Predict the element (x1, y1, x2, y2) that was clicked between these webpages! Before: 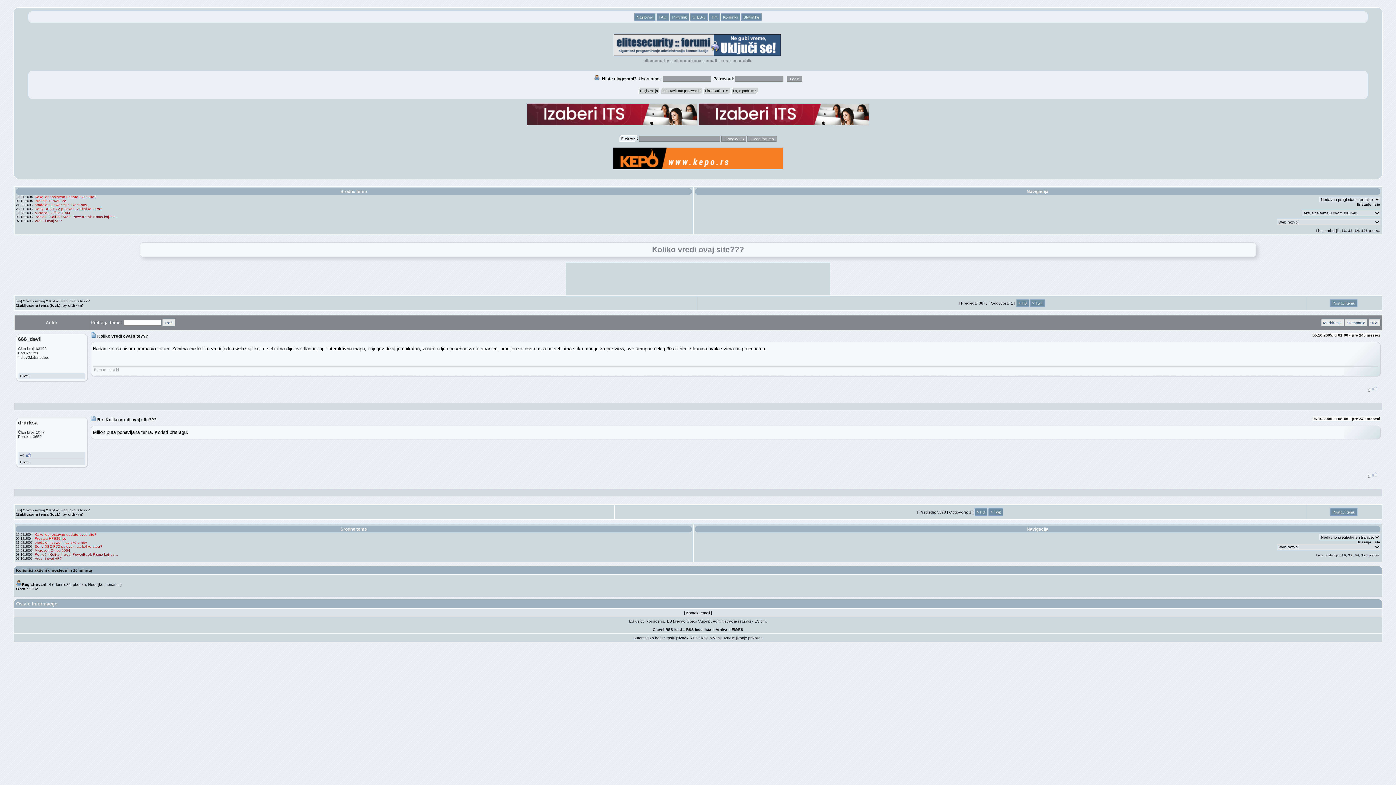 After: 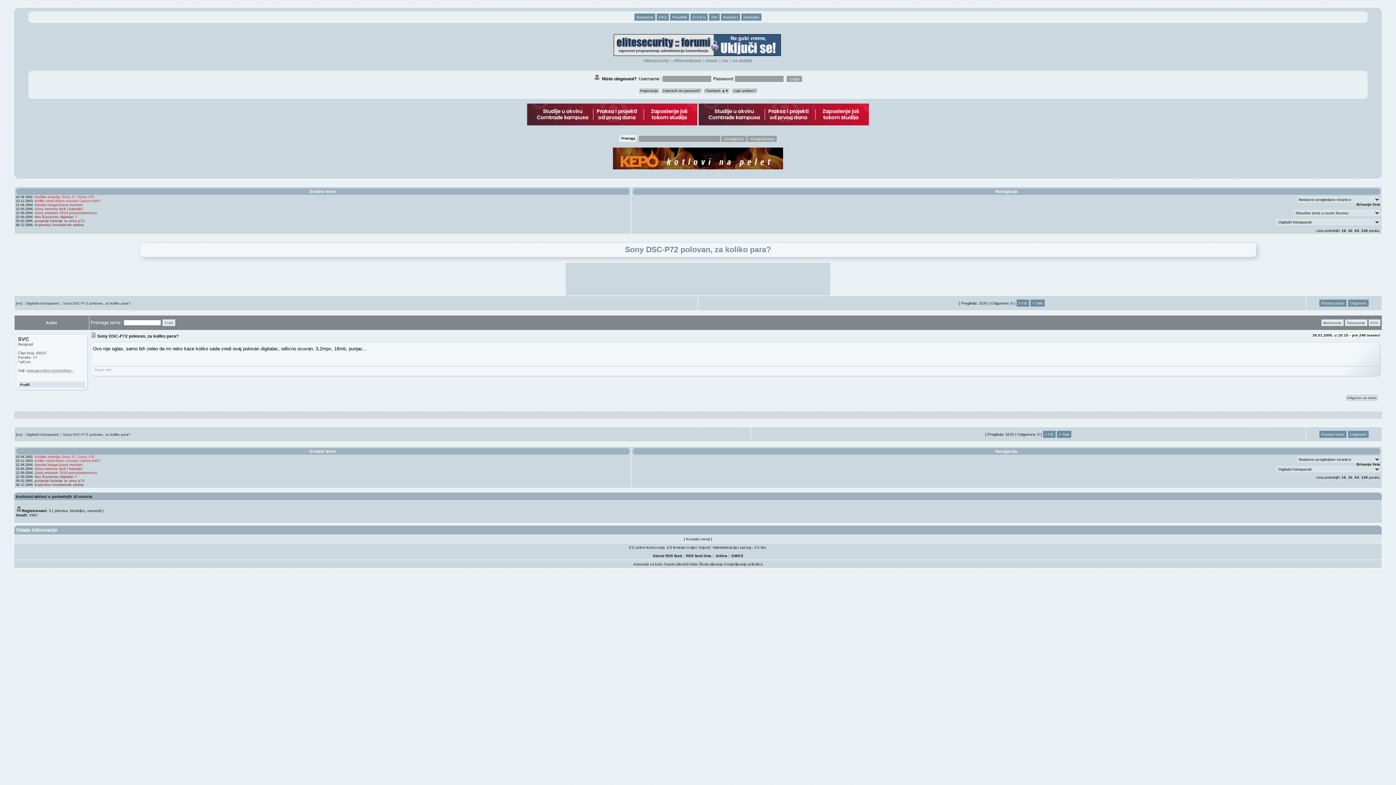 Action: bbox: (34, 544, 102, 548) label: Sony DSC-P72 polovan, za koliko para?